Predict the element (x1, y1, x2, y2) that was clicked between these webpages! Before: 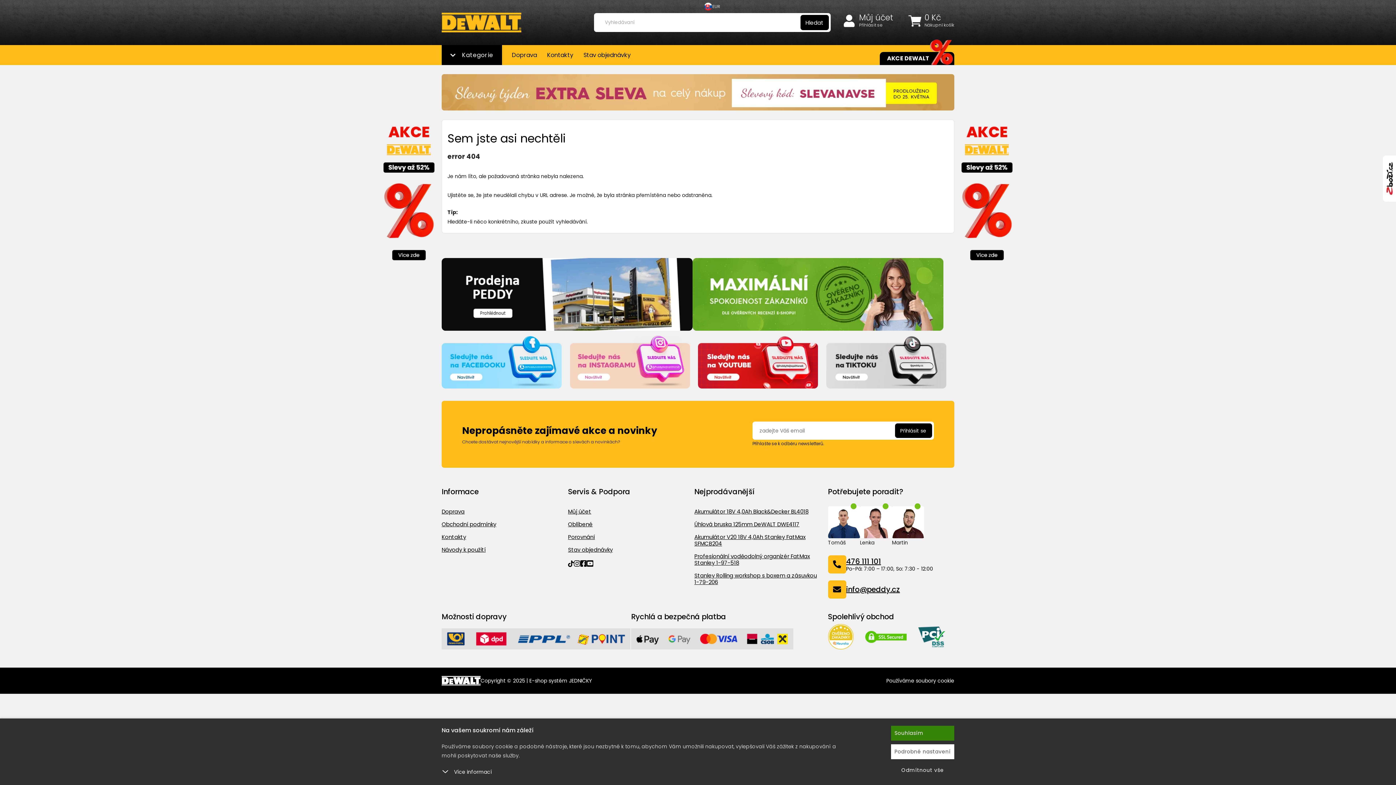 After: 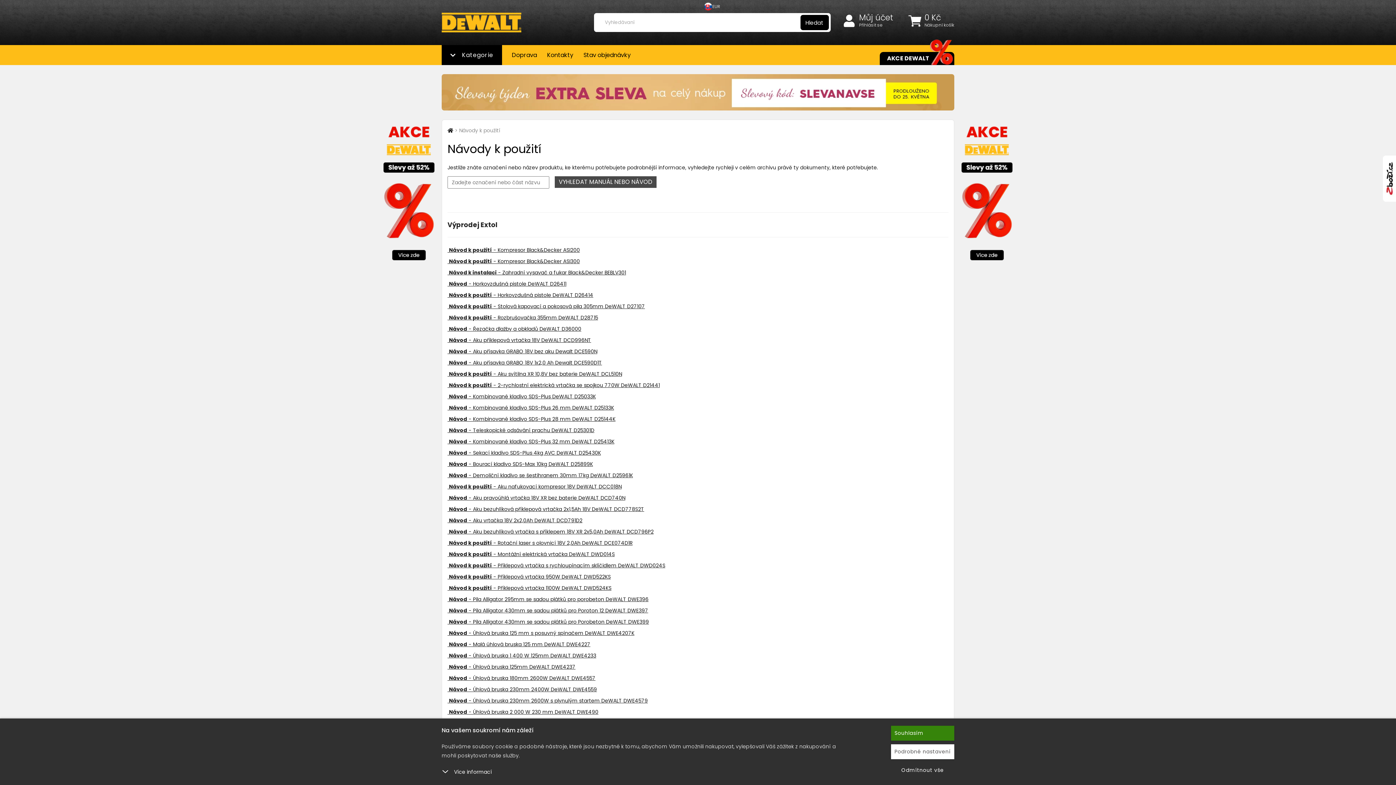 Action: label: Návody k použití bbox: (441, 546, 485, 553)